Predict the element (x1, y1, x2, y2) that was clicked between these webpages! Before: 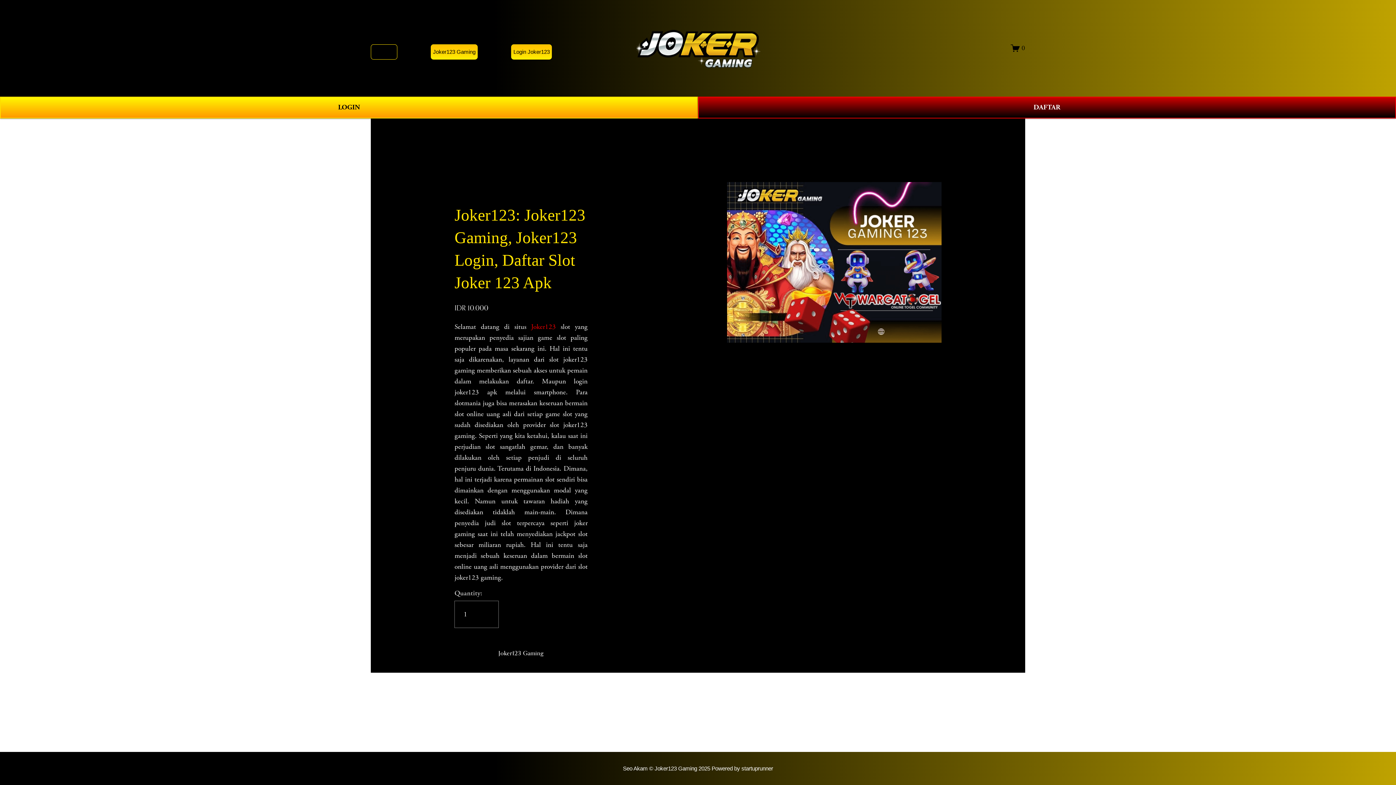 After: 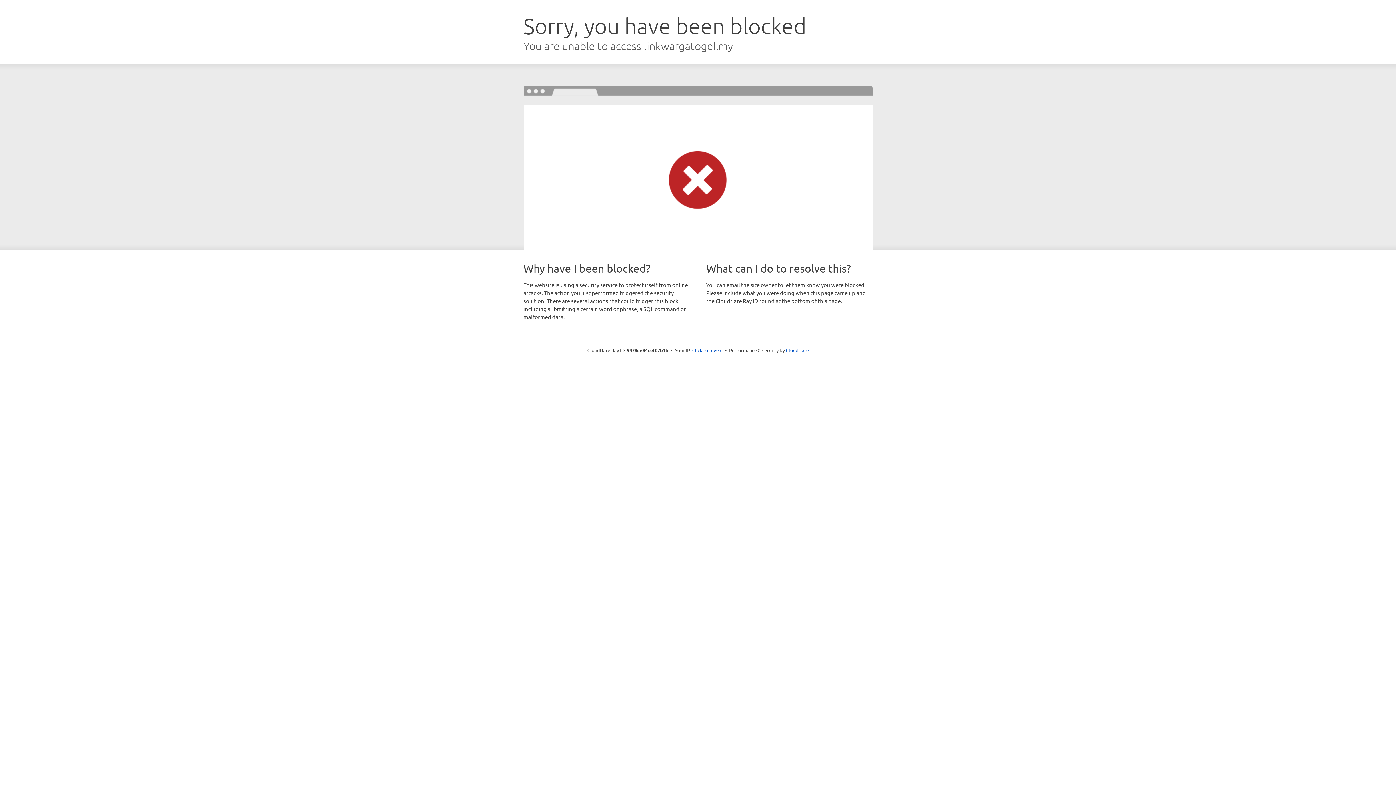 Action: label: LOGIN bbox: (0, 96, 698, 118)